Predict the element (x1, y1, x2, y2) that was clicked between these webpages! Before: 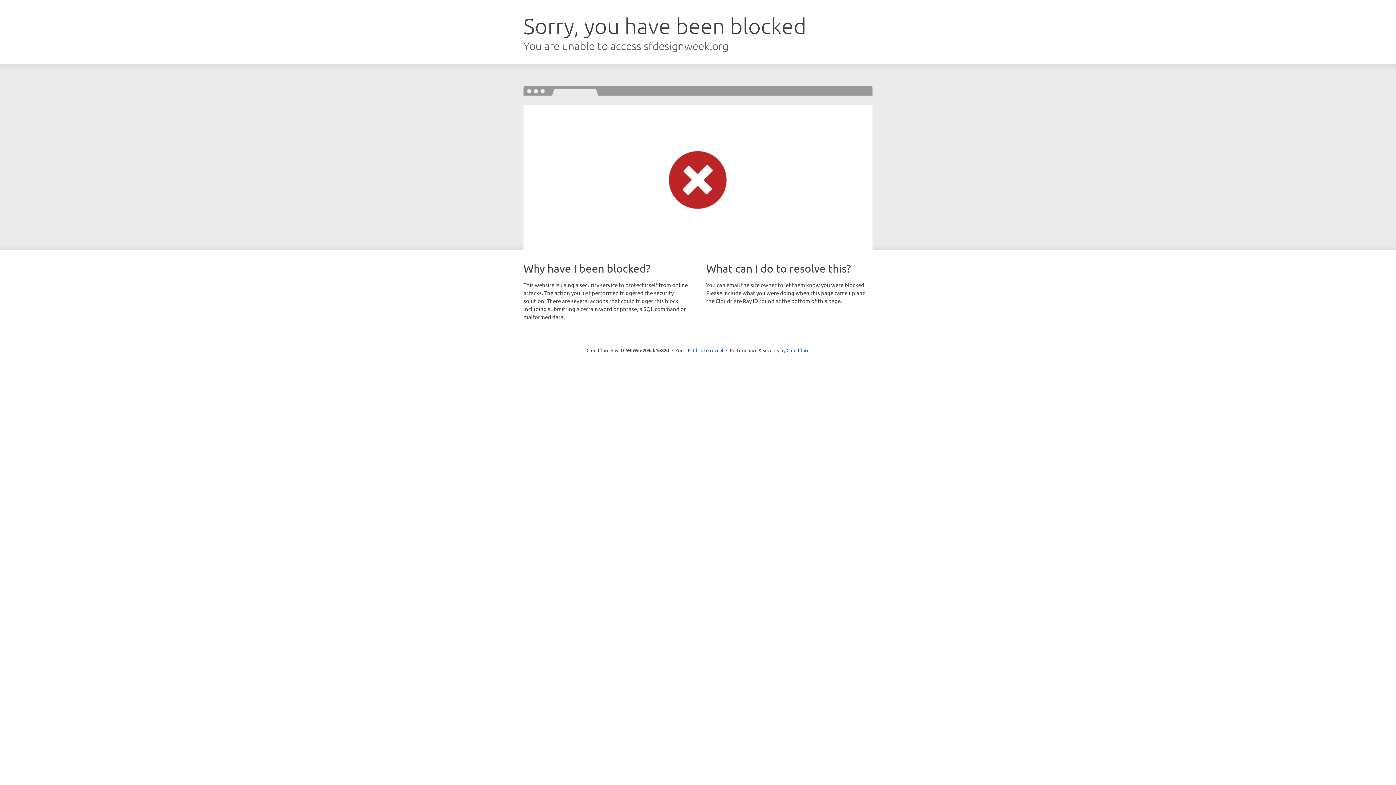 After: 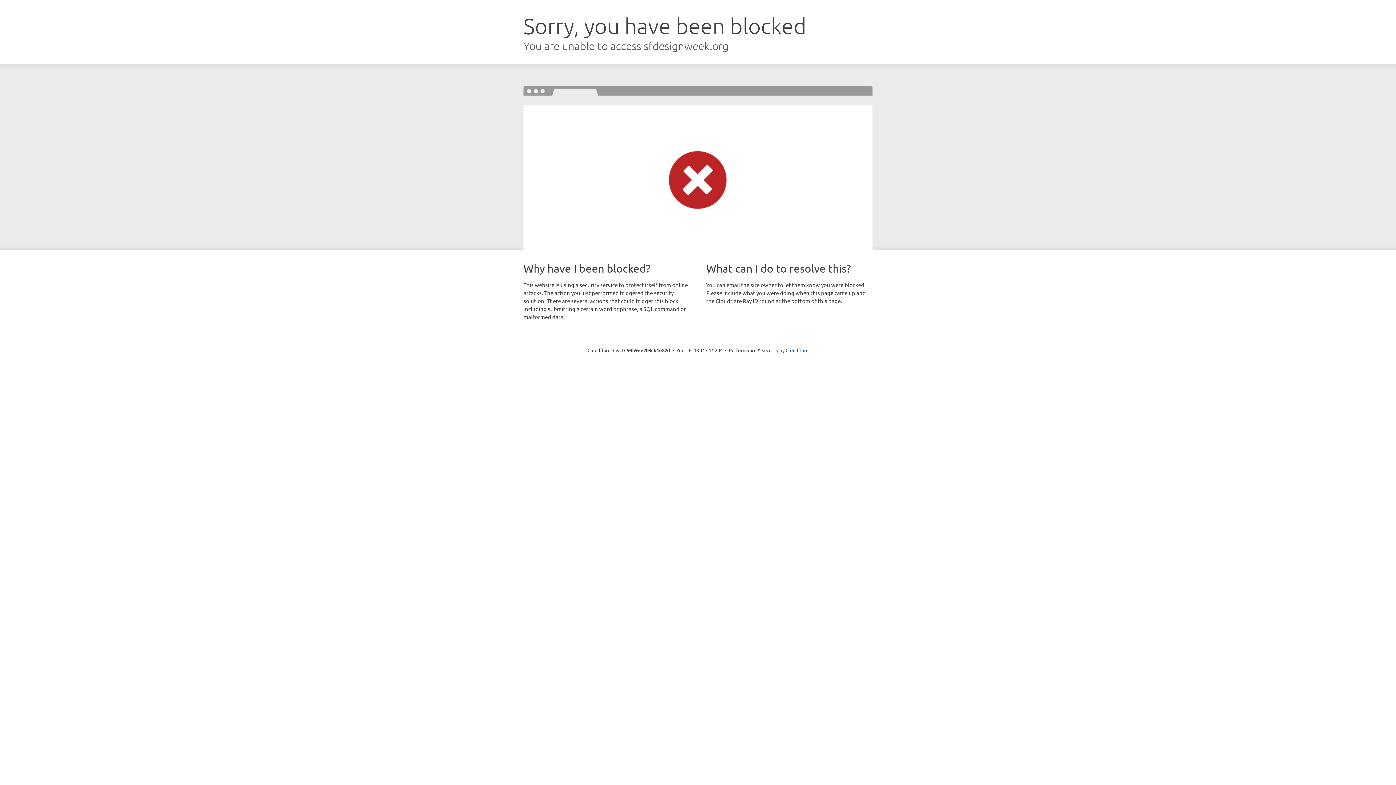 Action: bbox: (693, 346, 723, 353) label: Click to reveal